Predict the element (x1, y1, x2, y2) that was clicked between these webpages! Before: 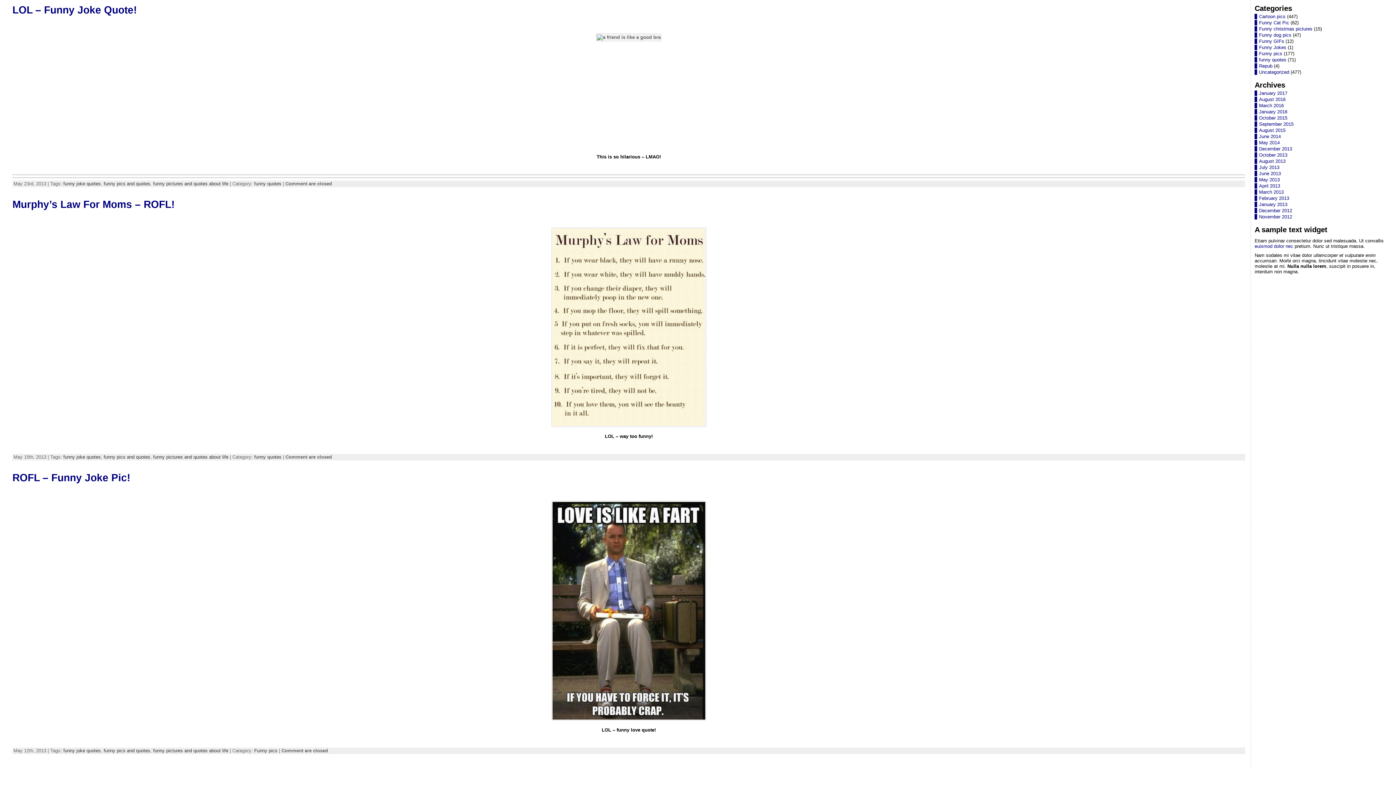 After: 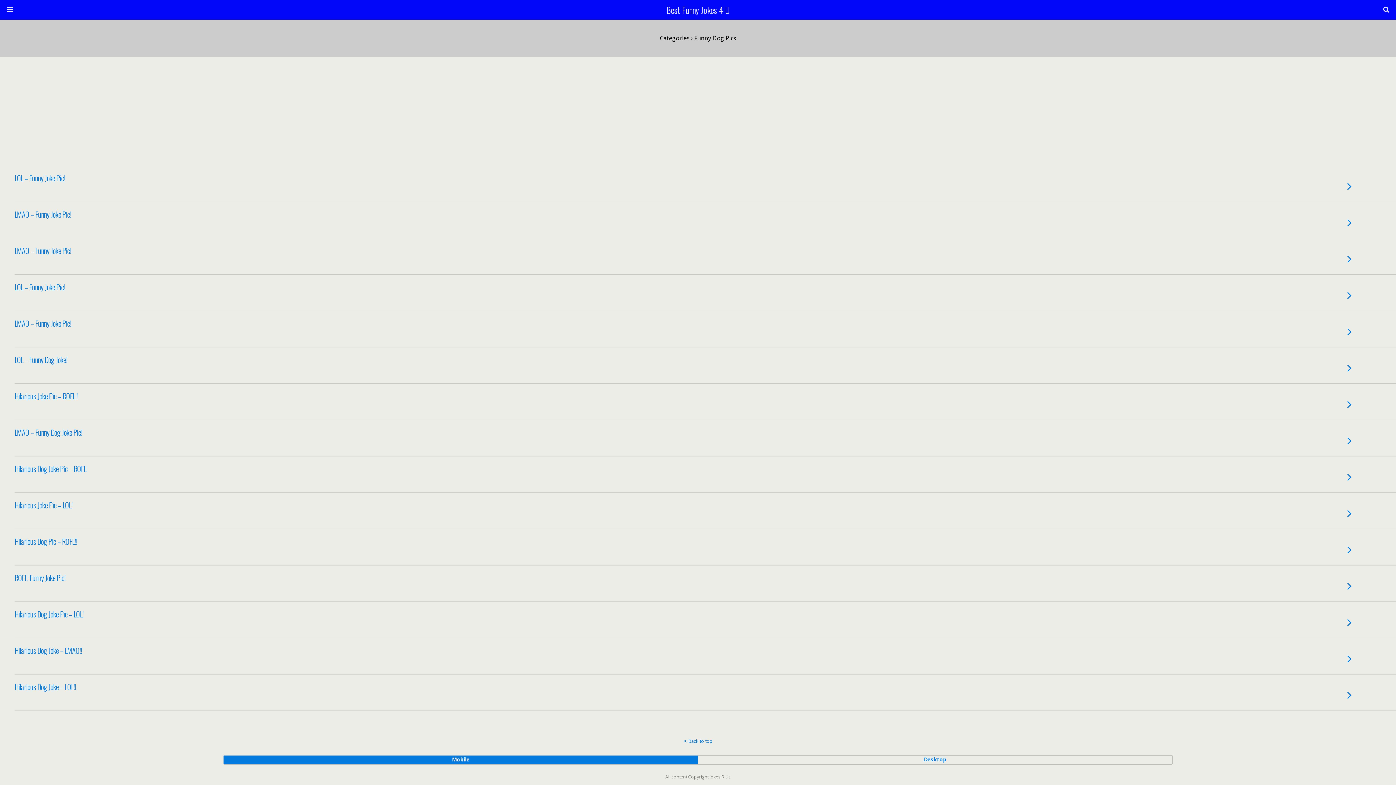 Action: bbox: (1254, 32, 1291, 37) label: Funny dog pics